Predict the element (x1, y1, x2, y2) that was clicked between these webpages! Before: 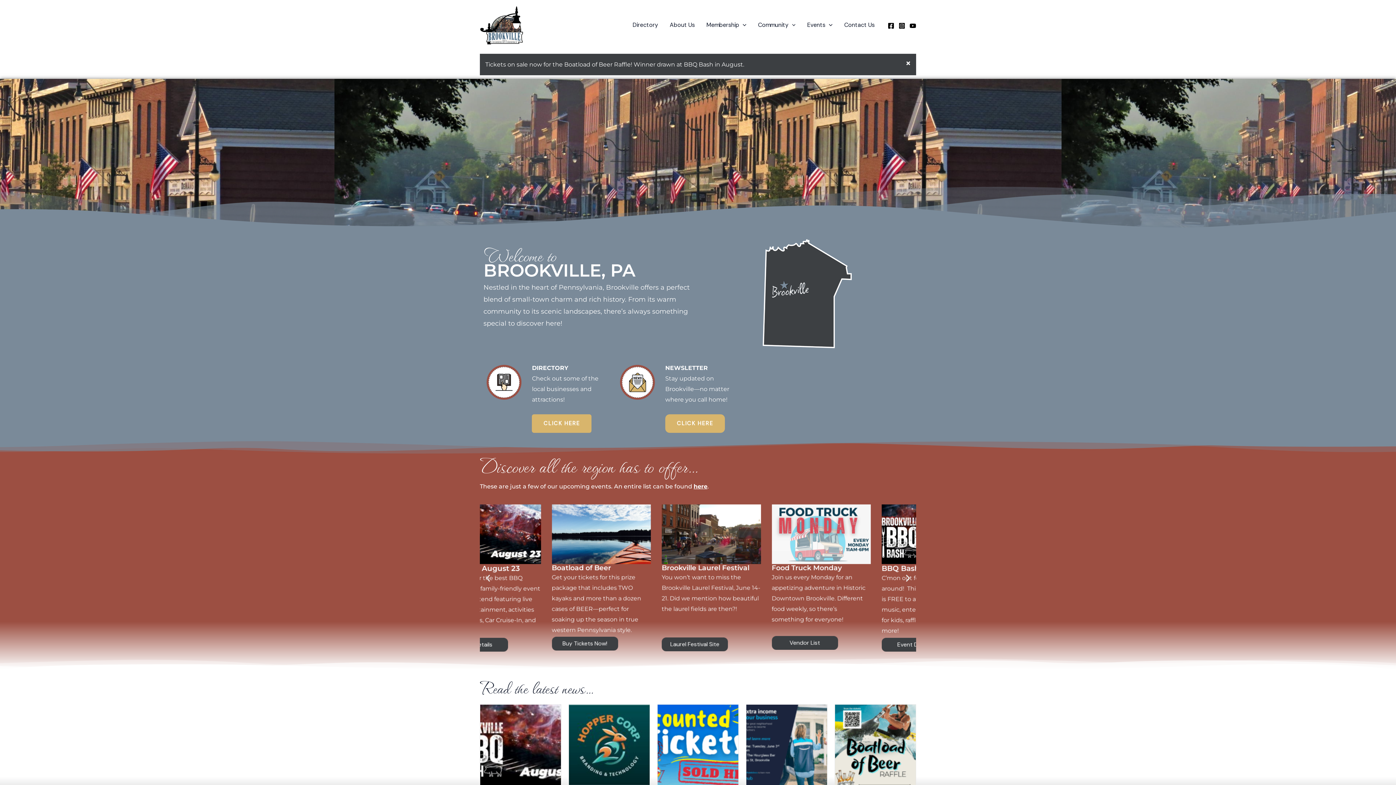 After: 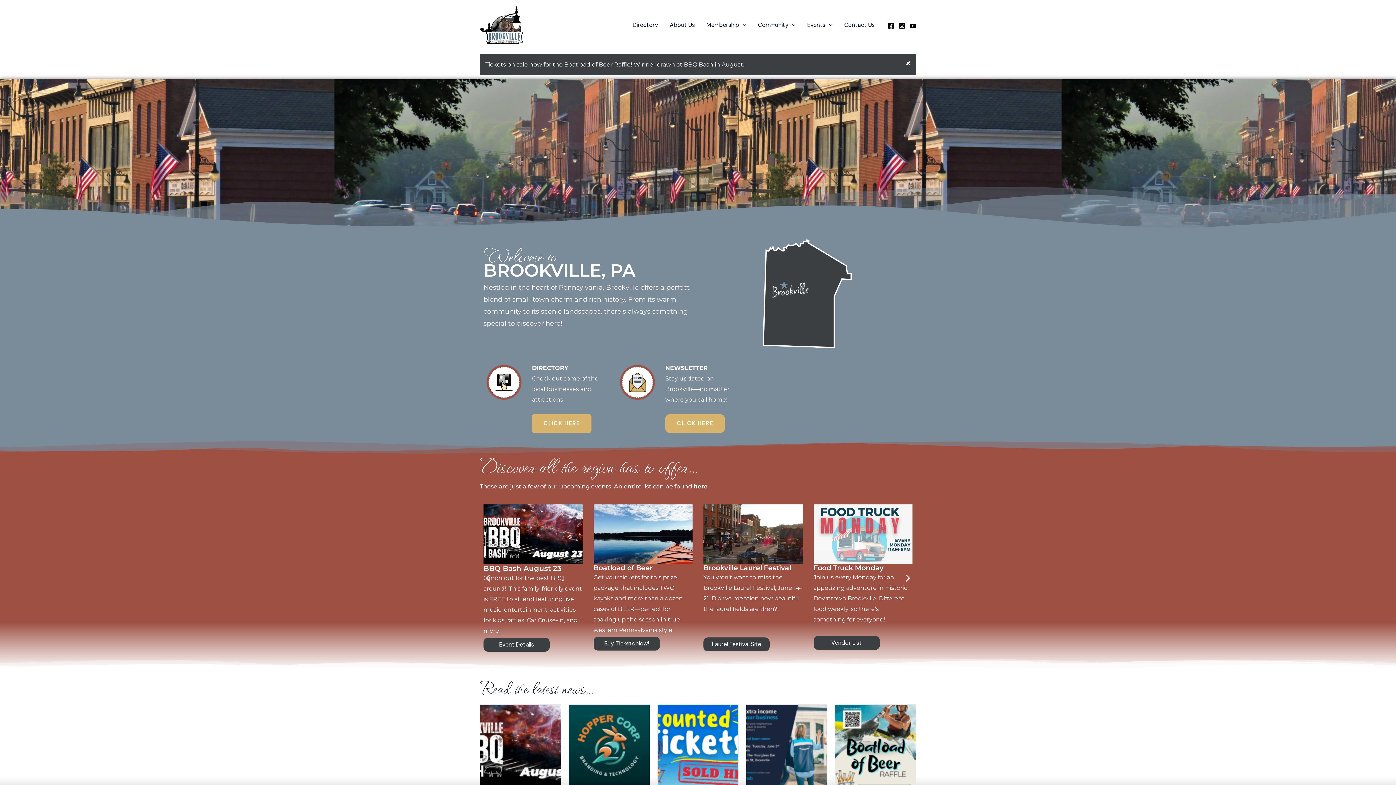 Action: label: Facebook bbox: (888, 22, 894, 28)